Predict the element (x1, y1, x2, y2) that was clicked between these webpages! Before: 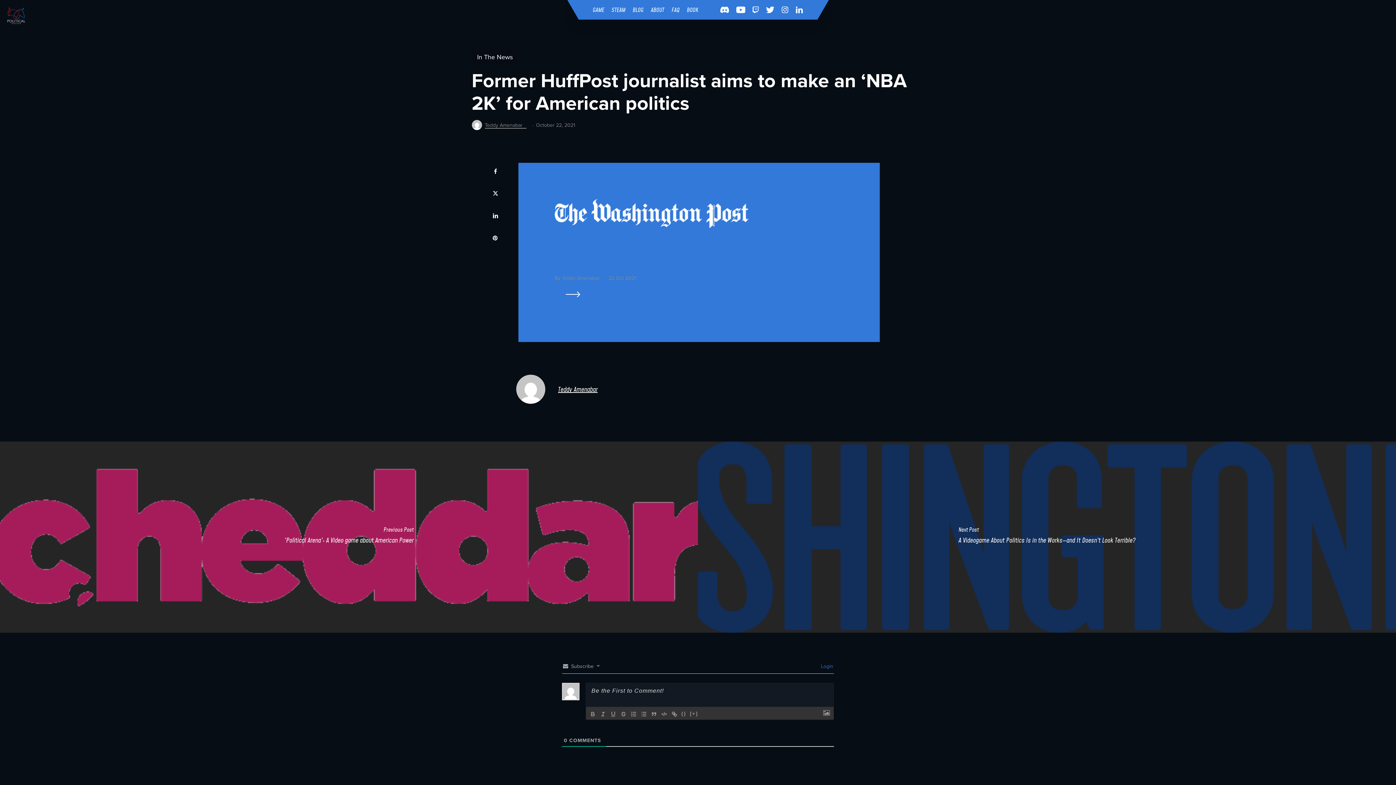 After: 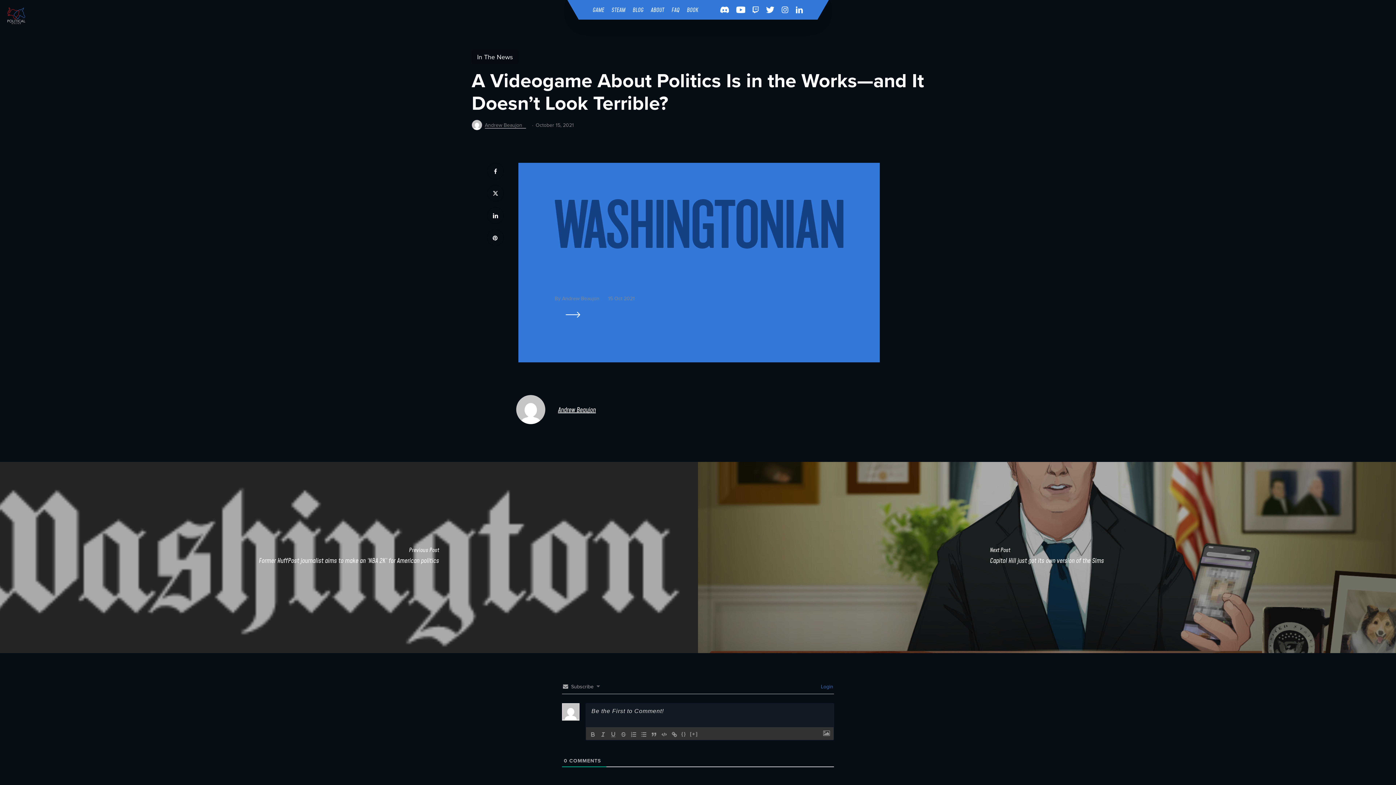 Action: label: A Videogame About Politics Is in the Works—and It Doesn’t Look Terrible? bbox: (698, 441, 1396, 633)